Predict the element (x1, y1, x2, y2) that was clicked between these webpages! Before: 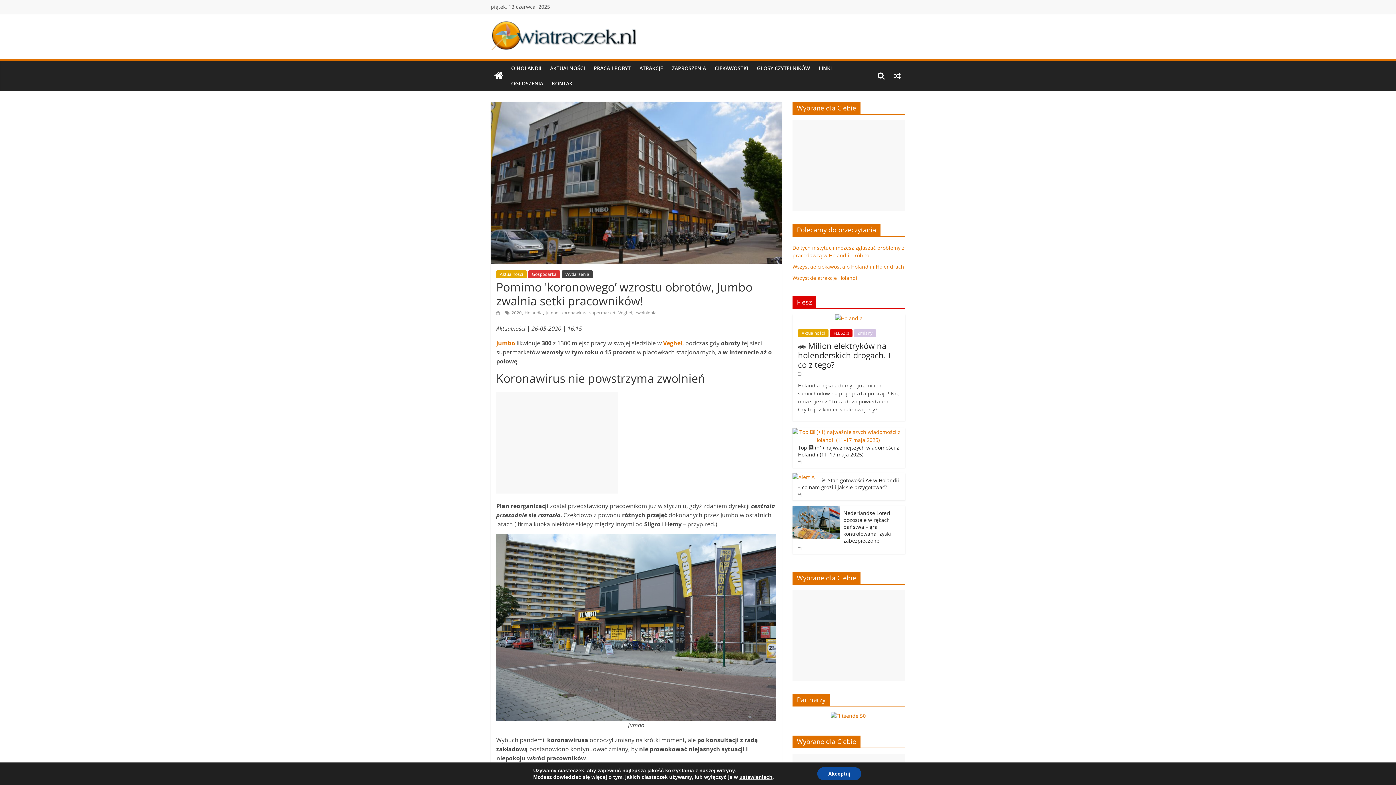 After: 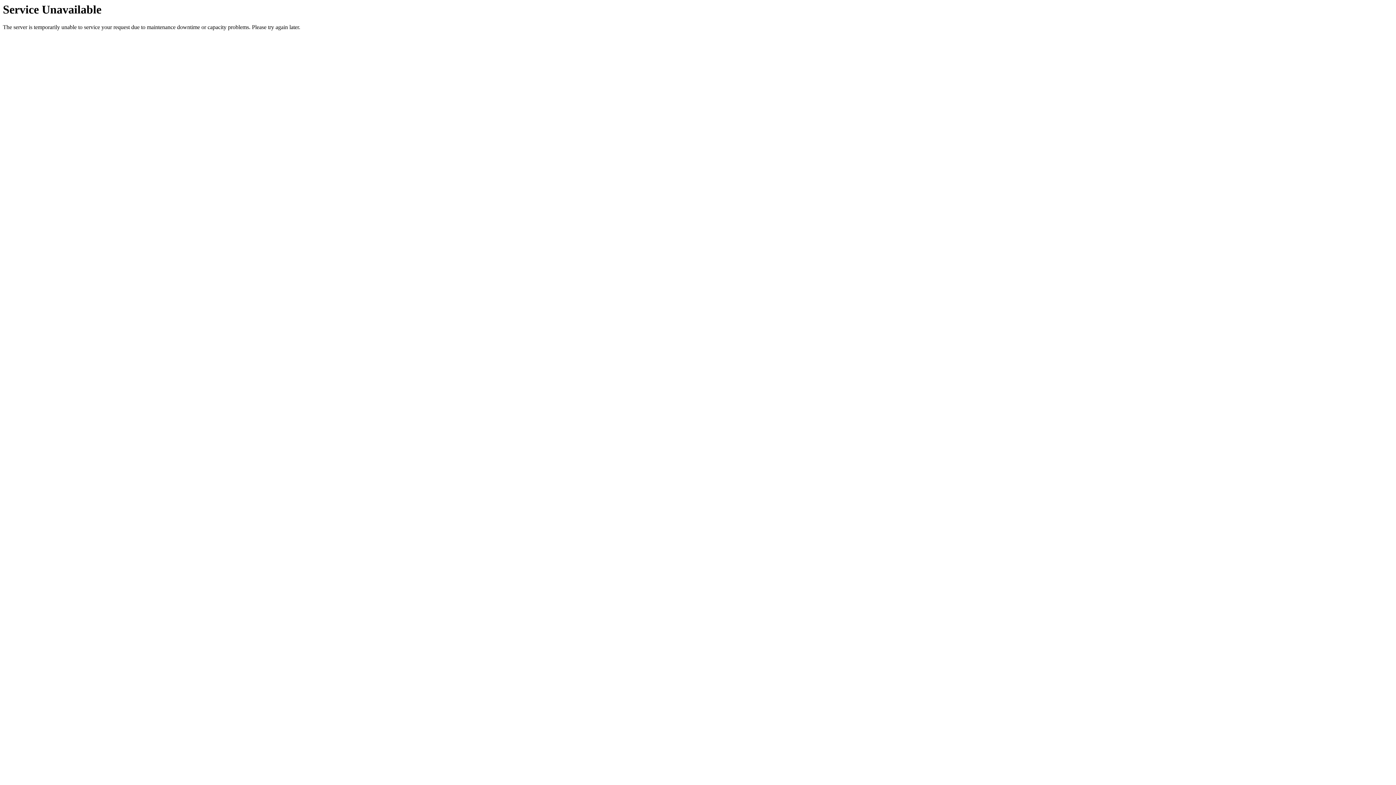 Action: label: Wszystkie ciekawostki o Holandii i Holendrach bbox: (792, 263, 904, 270)